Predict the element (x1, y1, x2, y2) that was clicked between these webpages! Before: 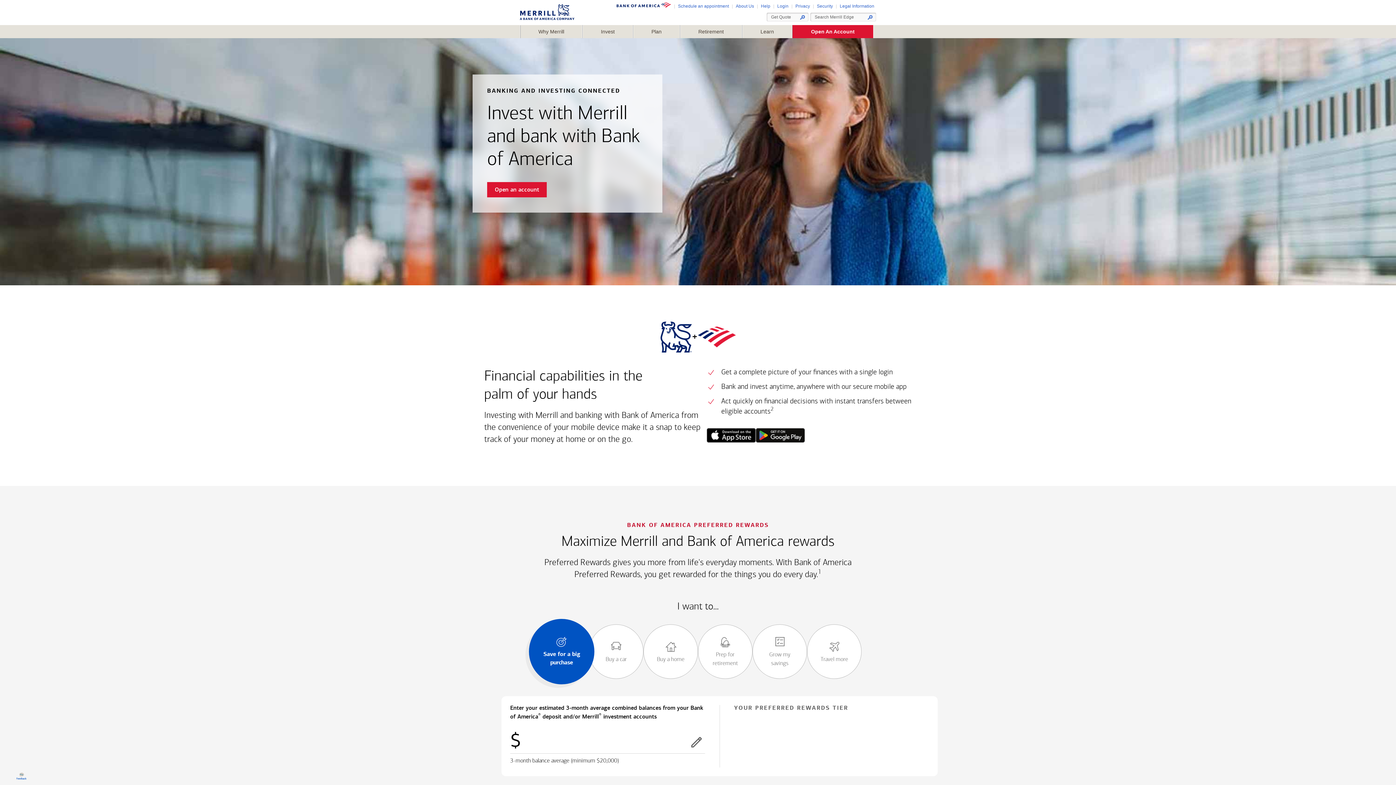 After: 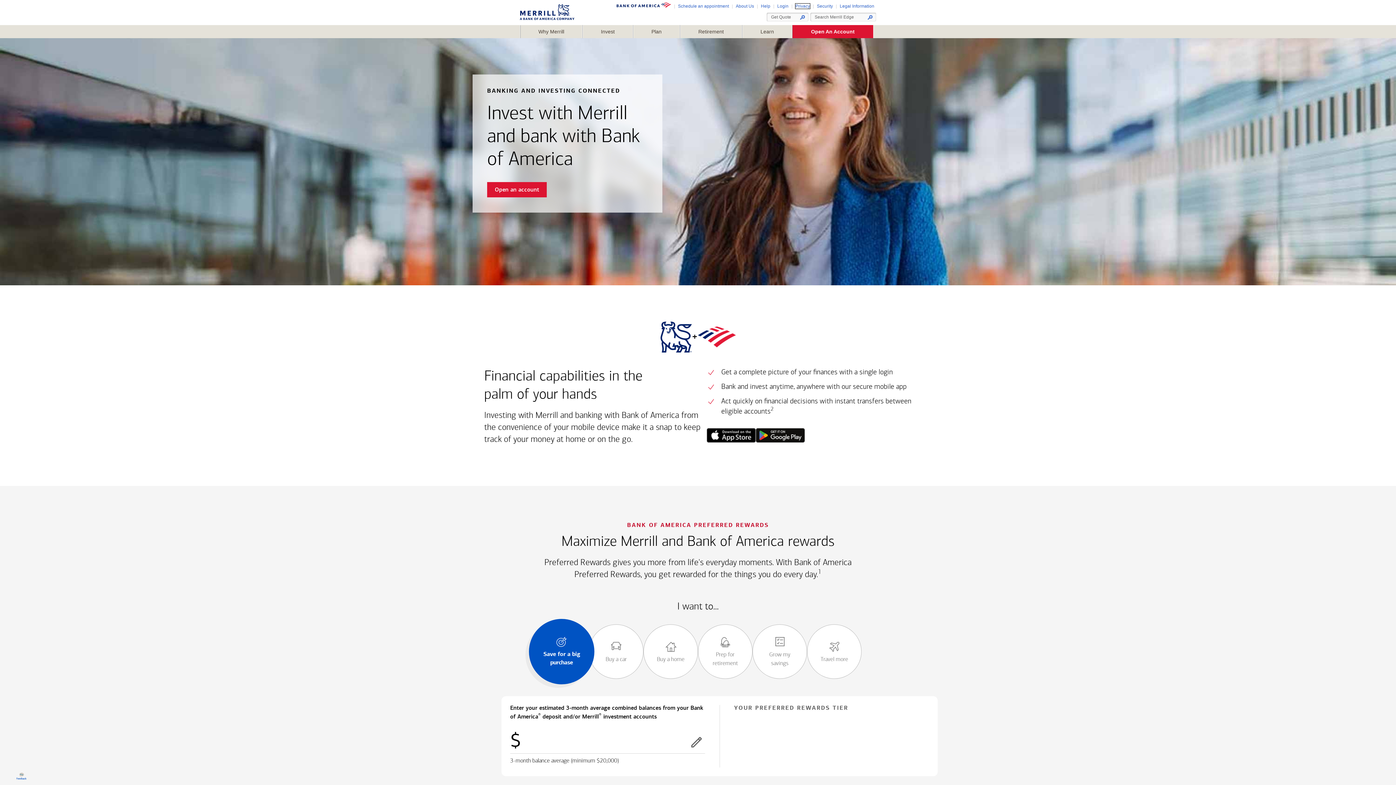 Action: bbox: (795, 3, 810, 8) label: Privacy